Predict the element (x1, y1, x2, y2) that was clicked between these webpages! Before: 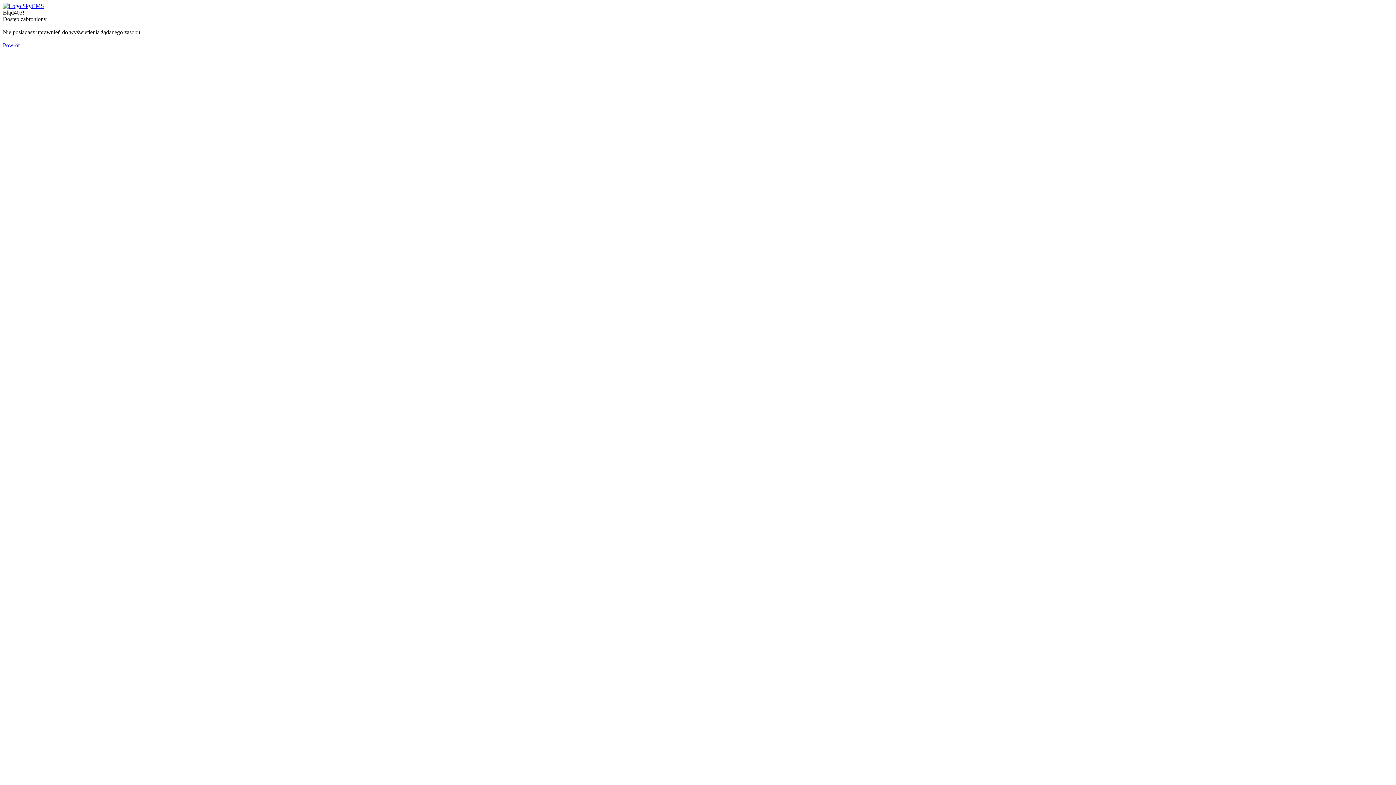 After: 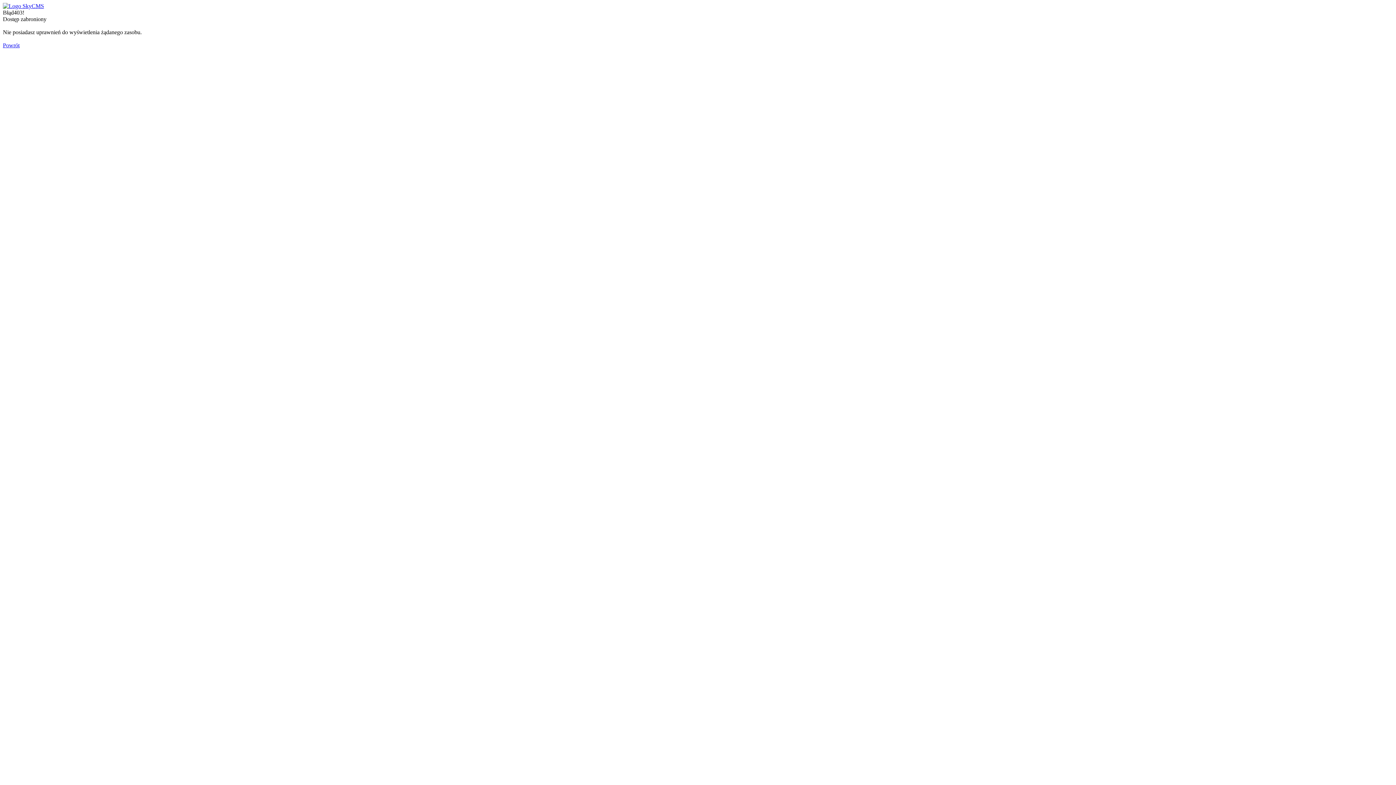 Action: label: Powrót bbox: (2, 42, 19, 48)